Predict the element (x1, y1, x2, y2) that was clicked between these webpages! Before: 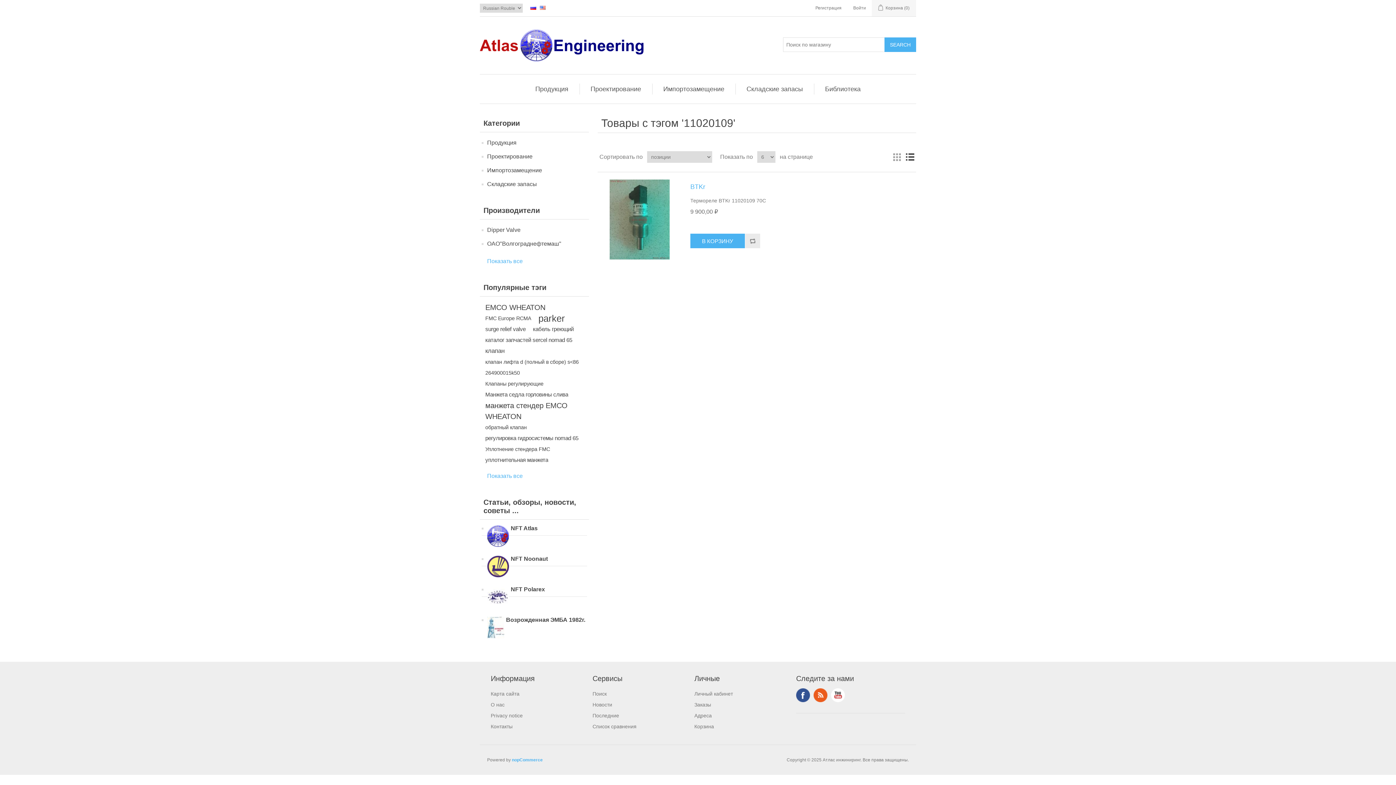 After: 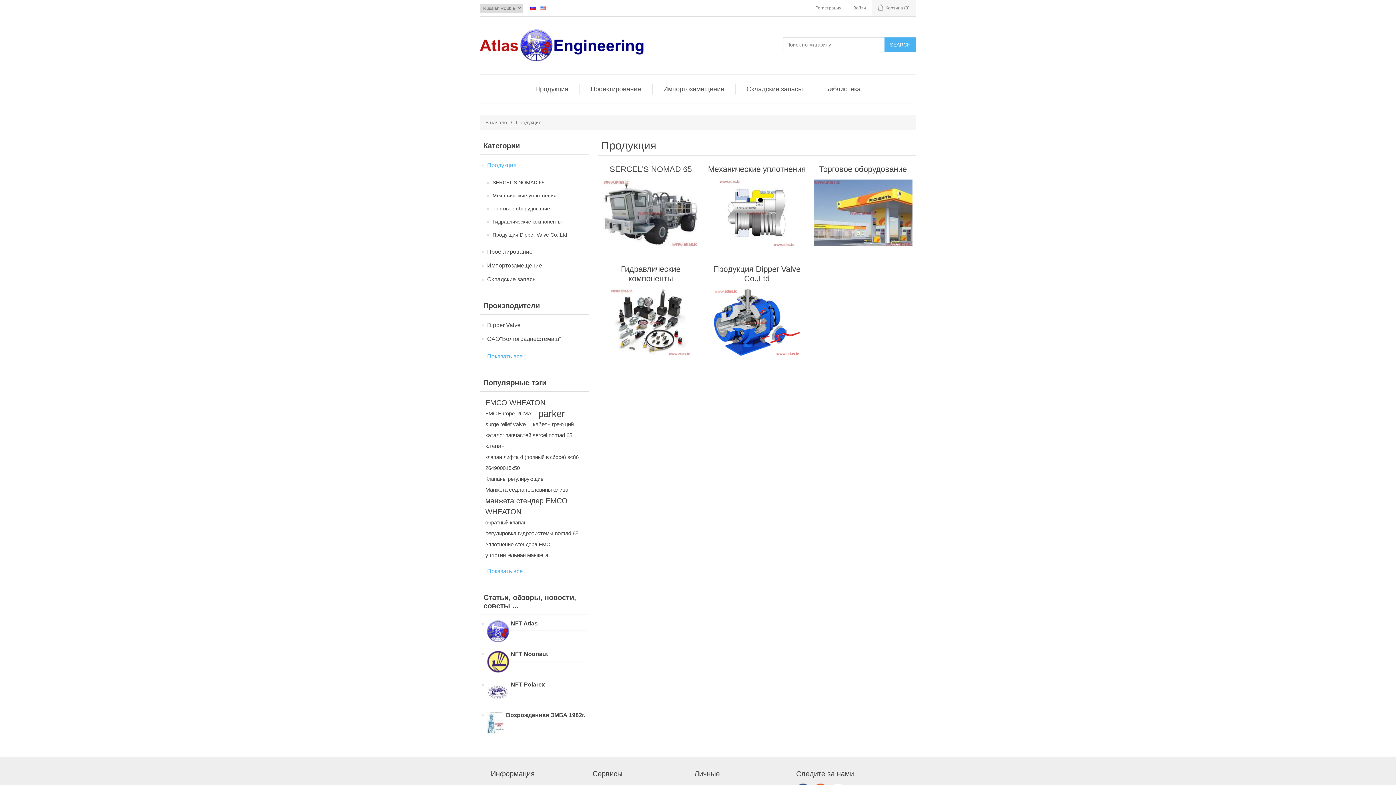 Action: bbox: (531, 83, 572, 94) label: Продукция